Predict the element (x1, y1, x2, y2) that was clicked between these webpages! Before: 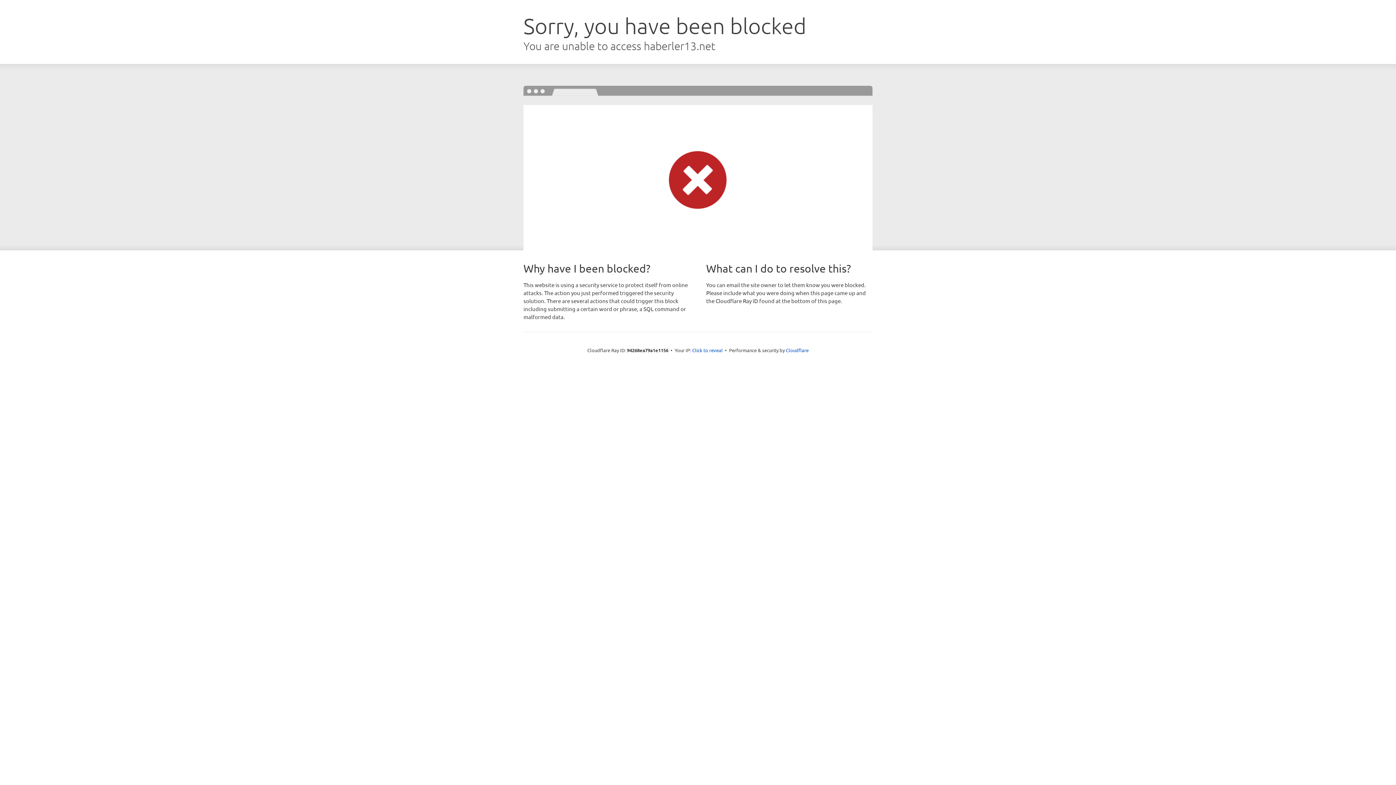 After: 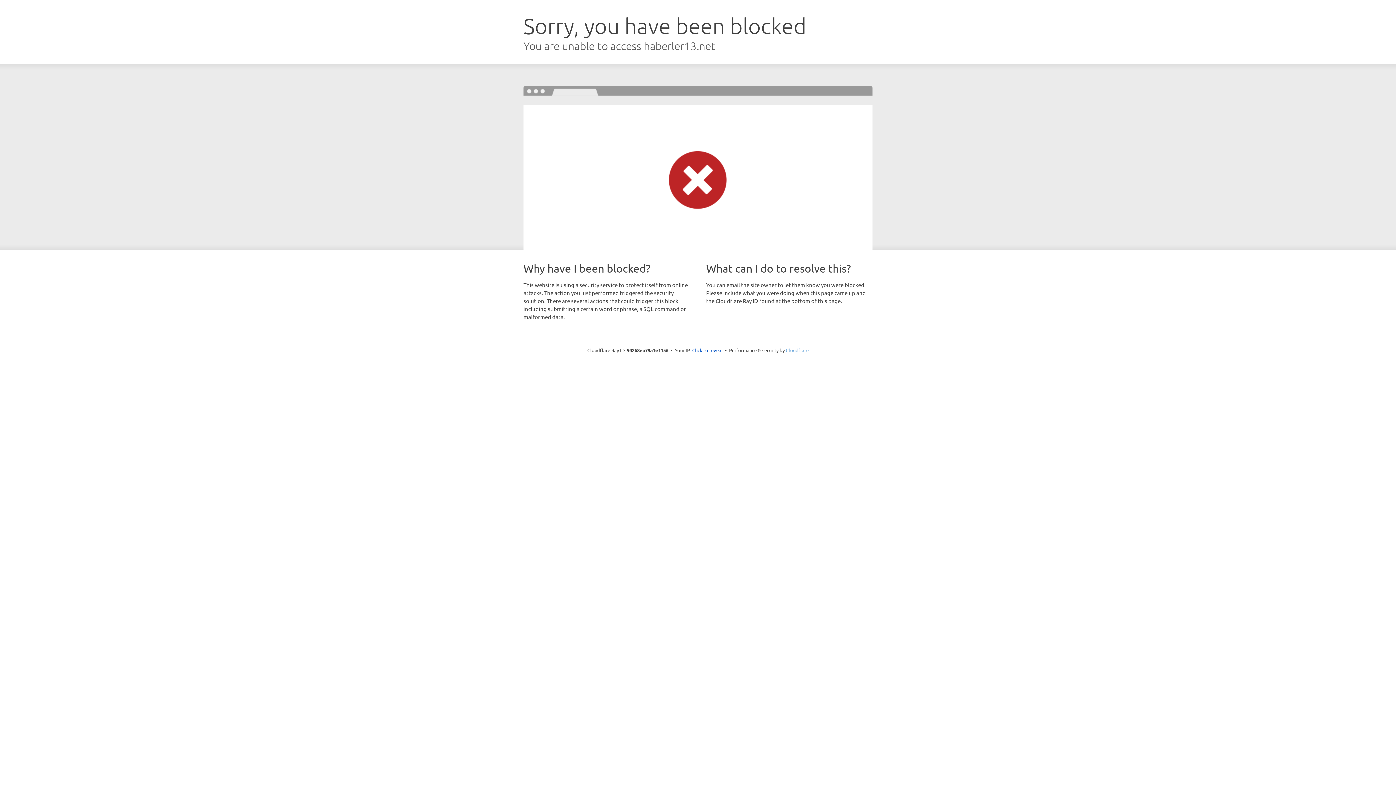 Action: bbox: (786, 347, 808, 353) label: Cloudflare